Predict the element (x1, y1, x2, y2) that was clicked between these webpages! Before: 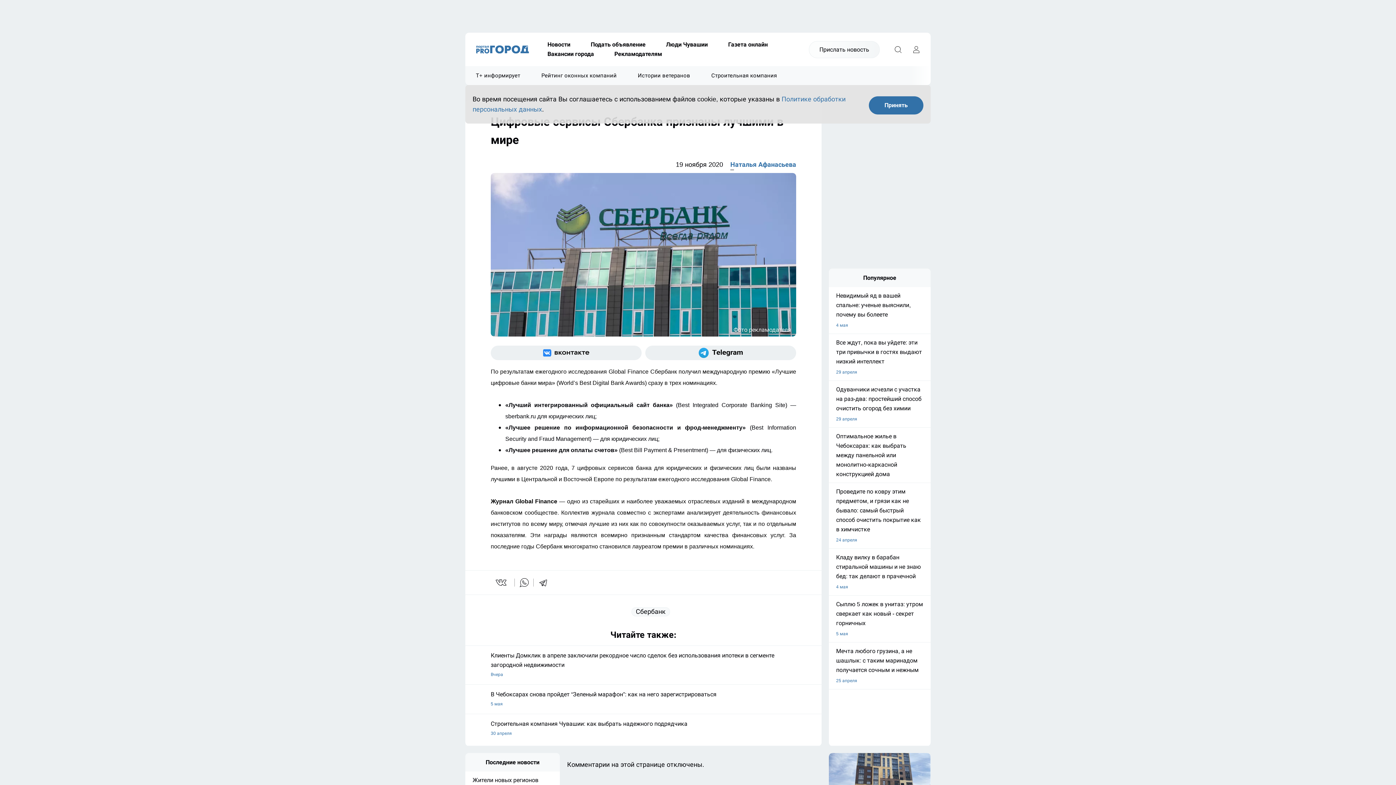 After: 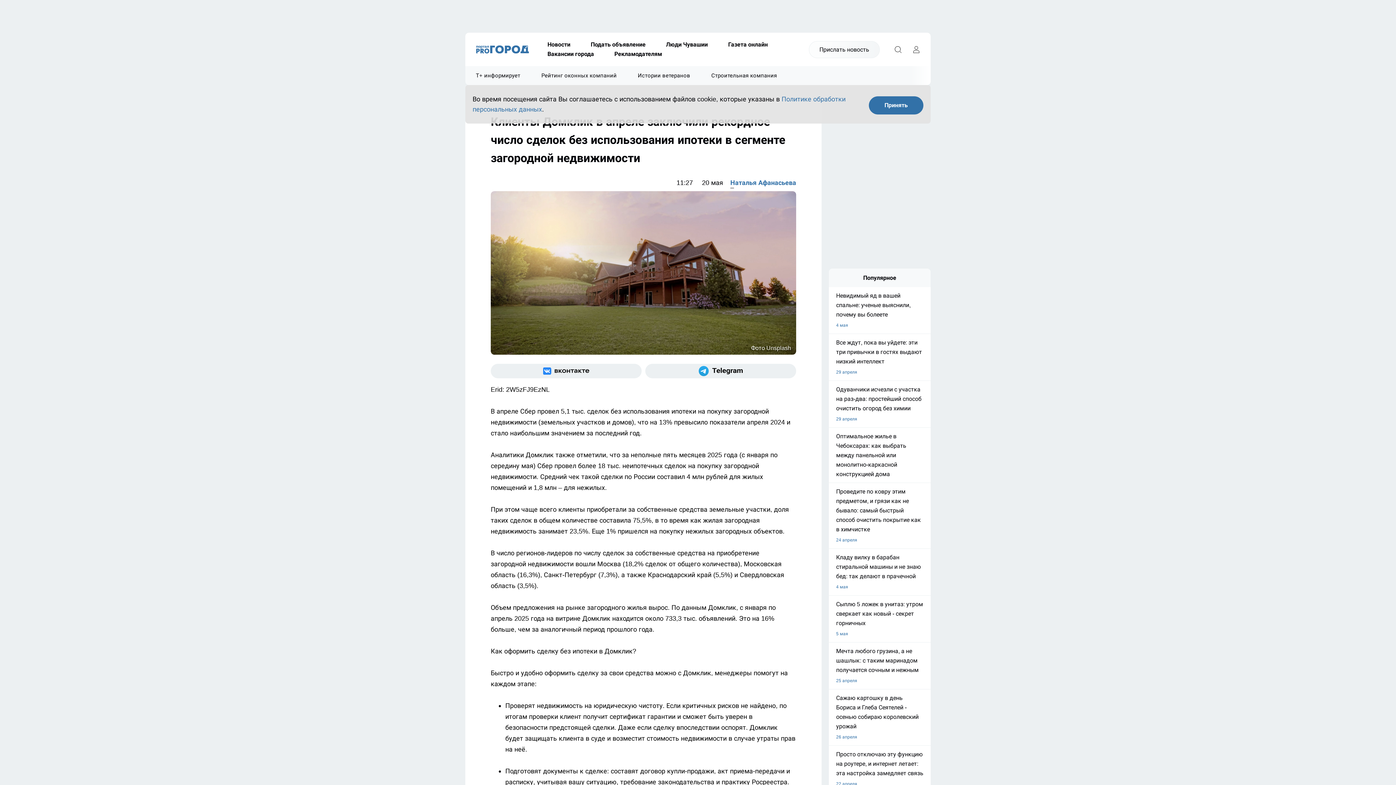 Action: bbox: (490, 645, 796, 679) label: Клиенты Домклик в апреле заключили рекордное число сделок без использования ипотеки в сегменте загородной недвижимости
Вчера